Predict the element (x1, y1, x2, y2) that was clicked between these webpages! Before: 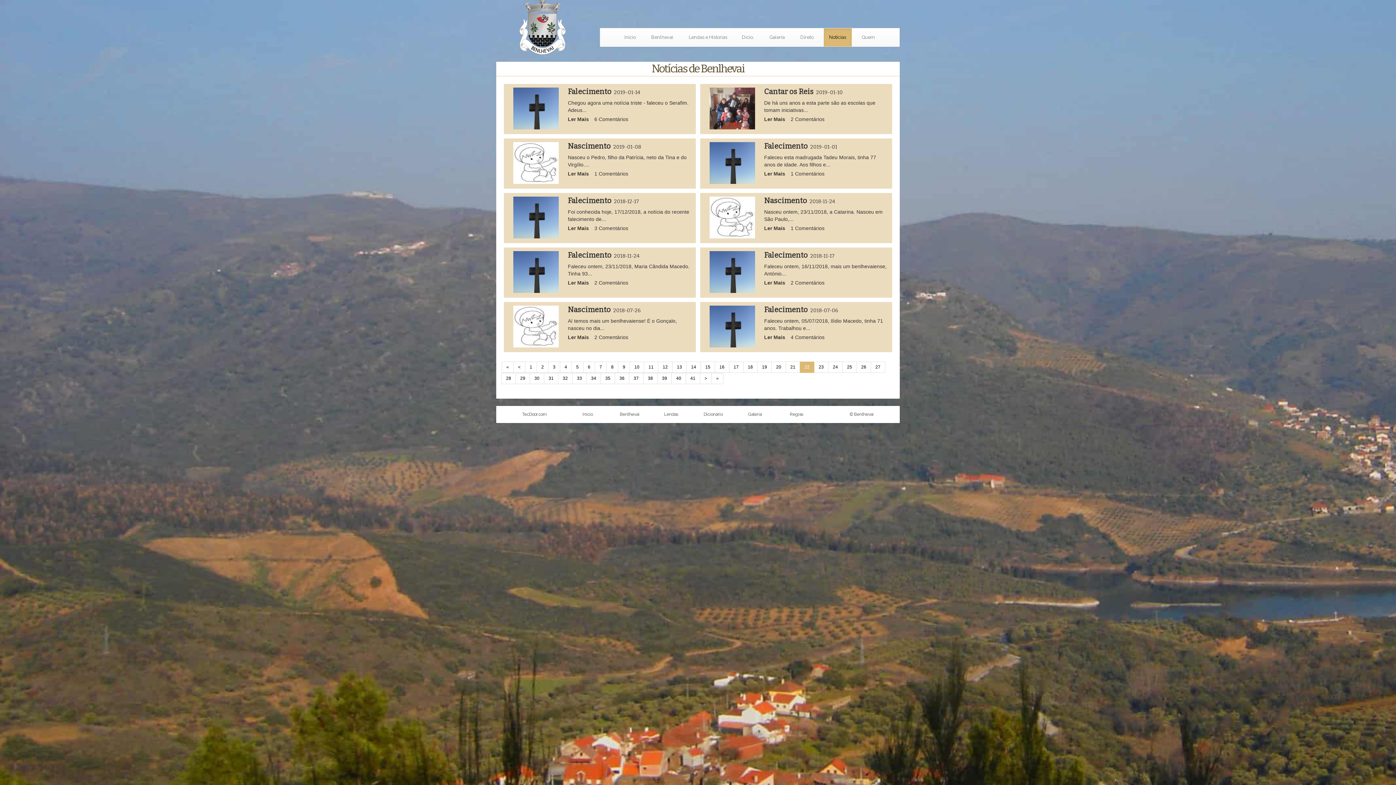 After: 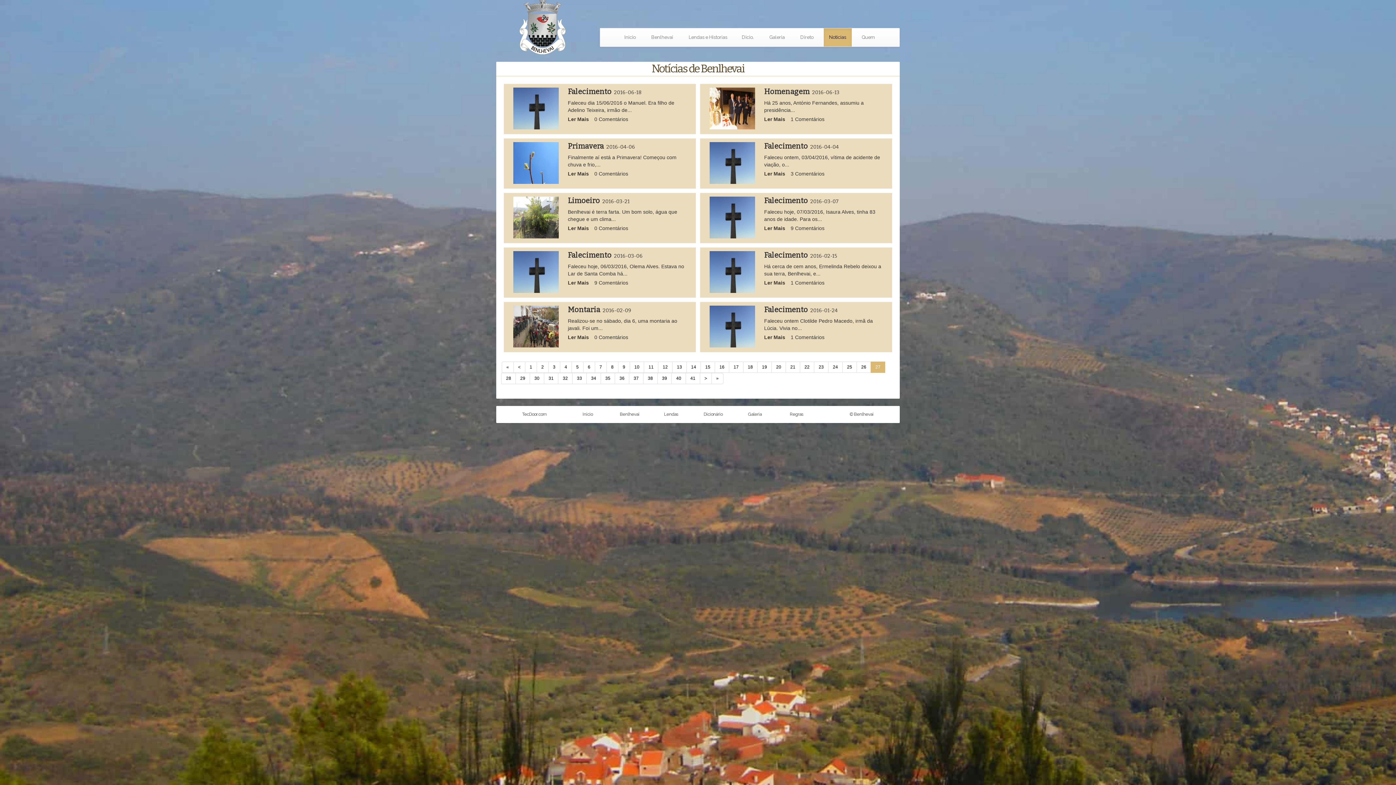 Action: label: 27 bbox: (870, 361, 885, 373)